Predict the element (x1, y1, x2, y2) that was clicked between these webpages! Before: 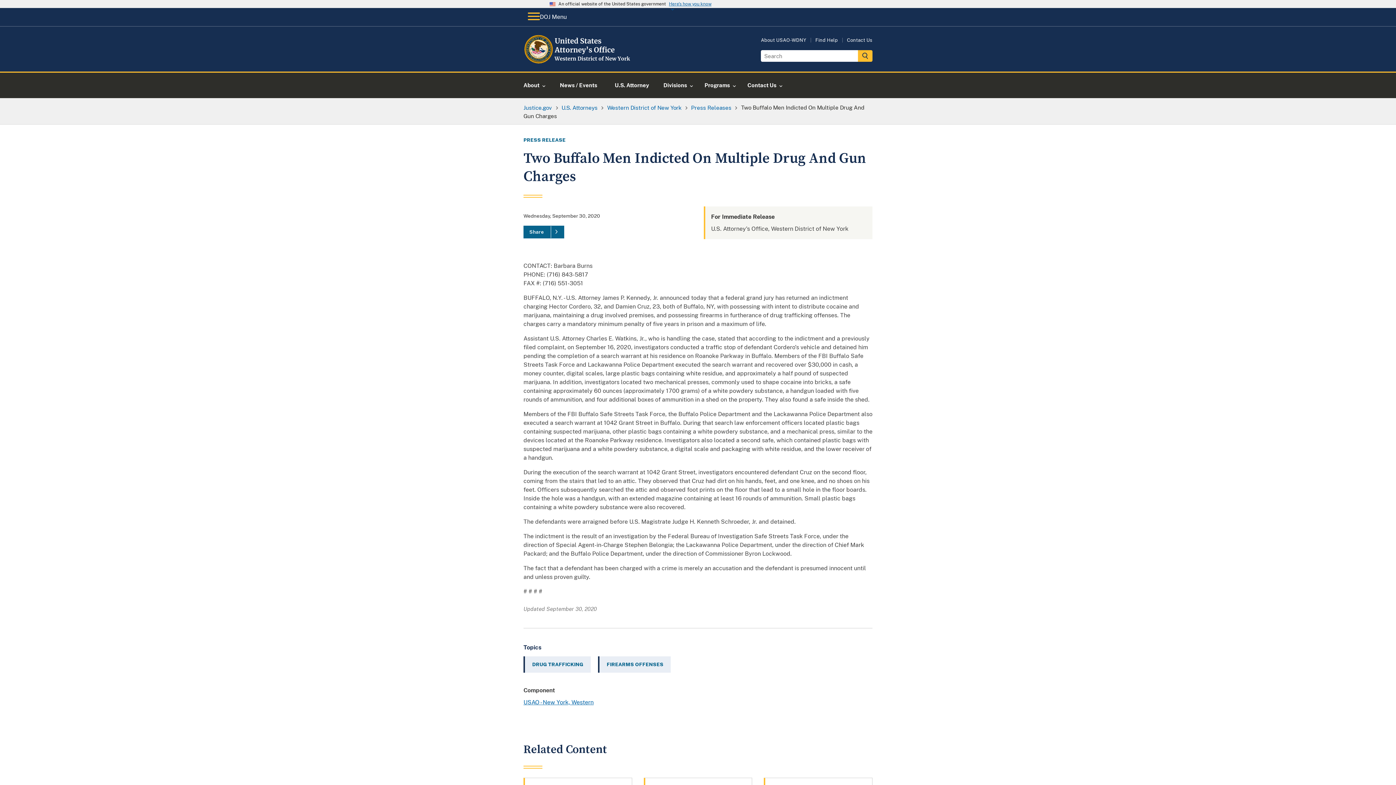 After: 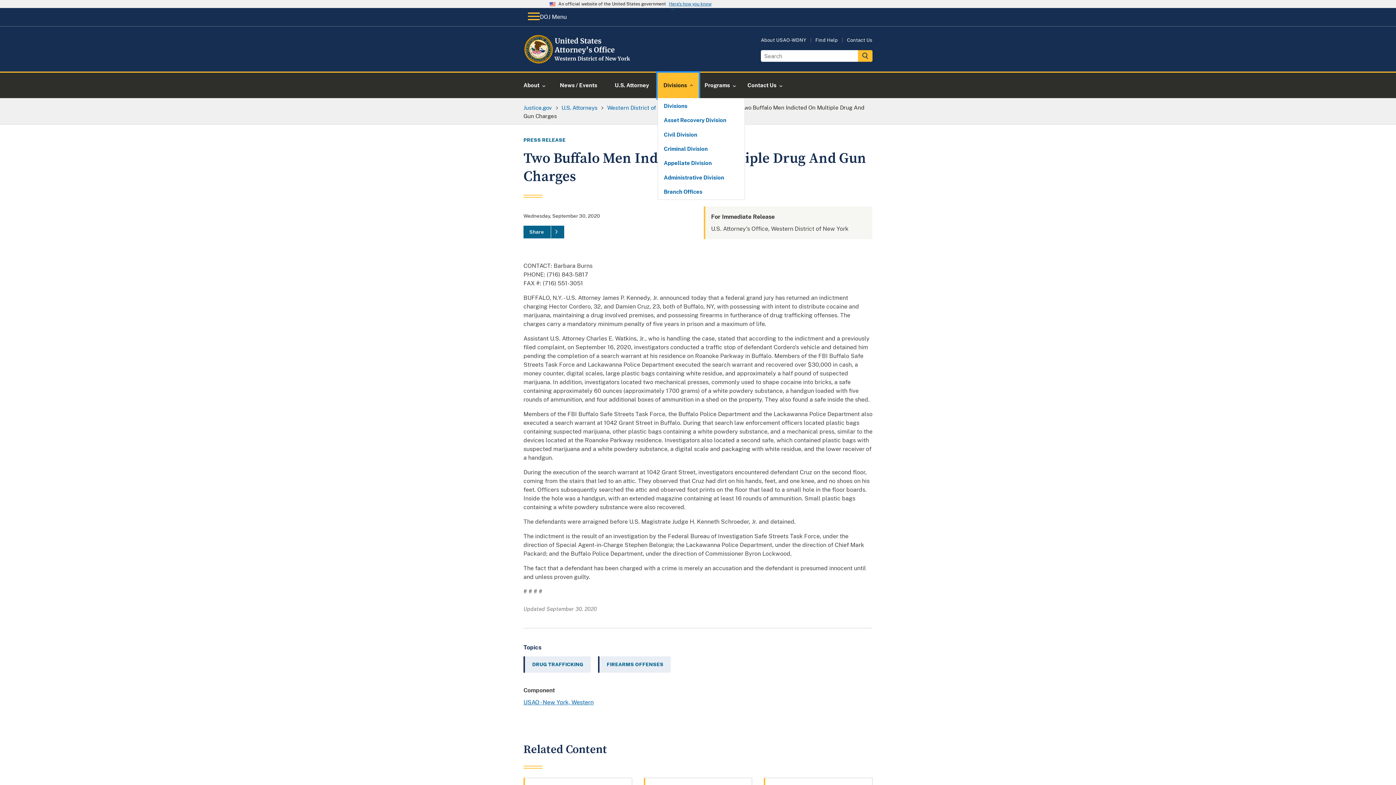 Action: bbox: (657, 72, 698, 98) label: Divisions